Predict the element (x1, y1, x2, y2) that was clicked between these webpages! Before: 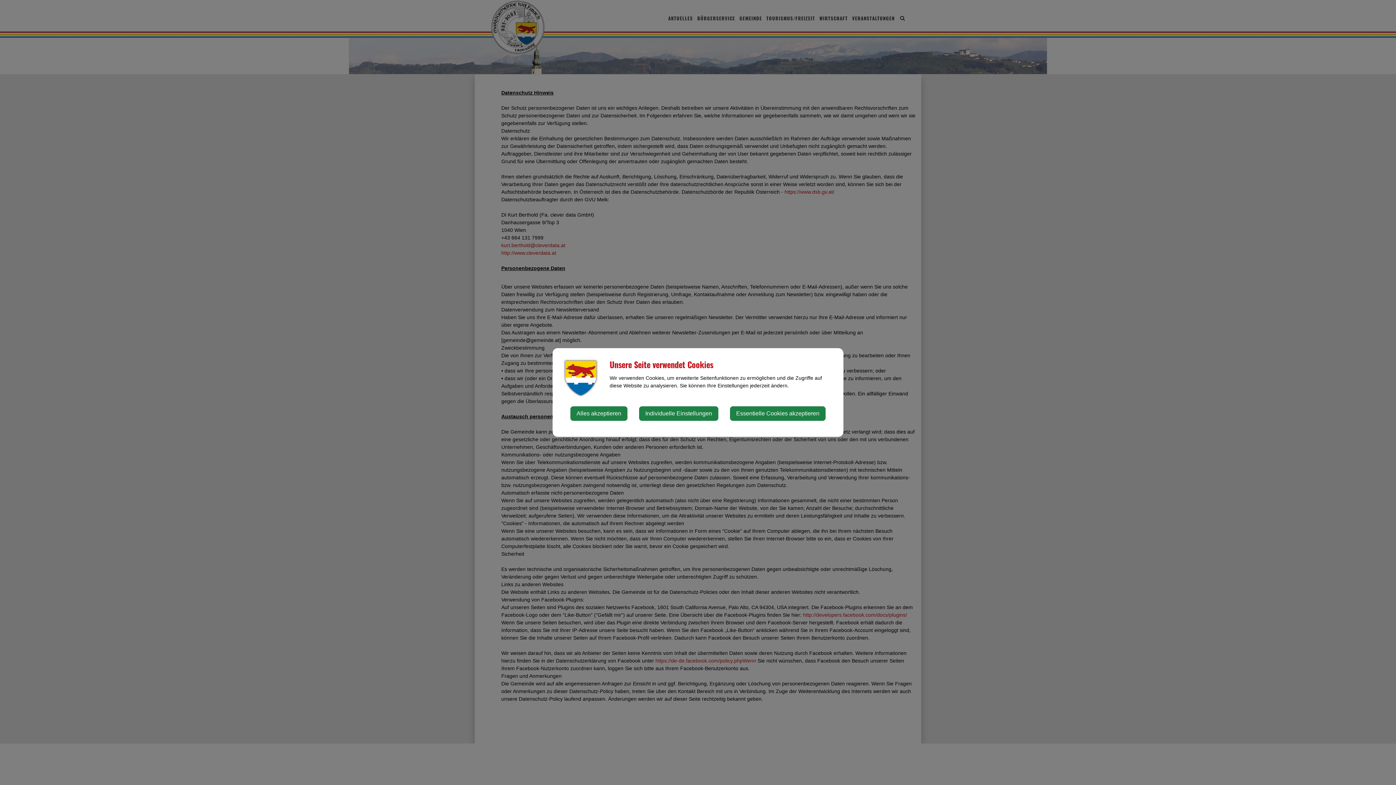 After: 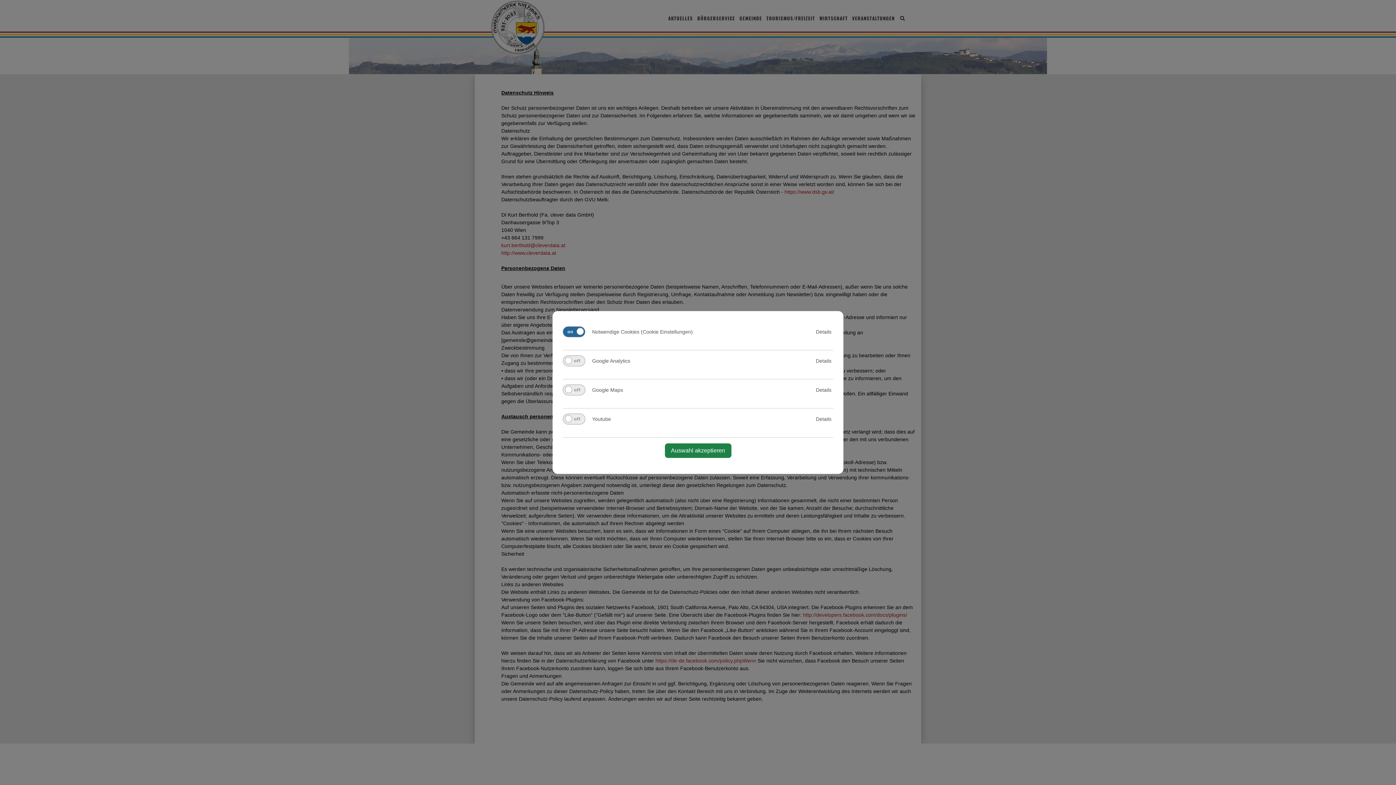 Action: bbox: (639, 406, 718, 421) label: Individuelle Einstellungen